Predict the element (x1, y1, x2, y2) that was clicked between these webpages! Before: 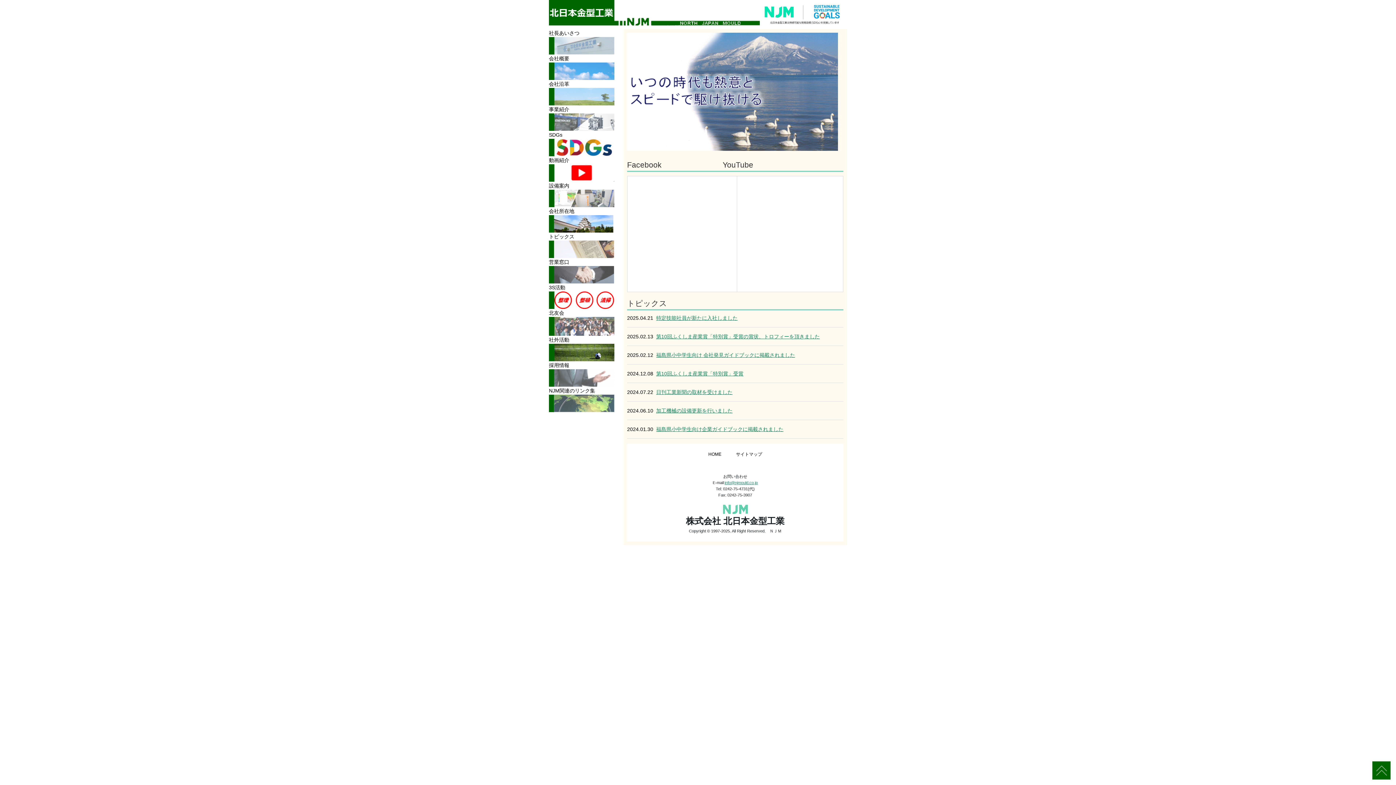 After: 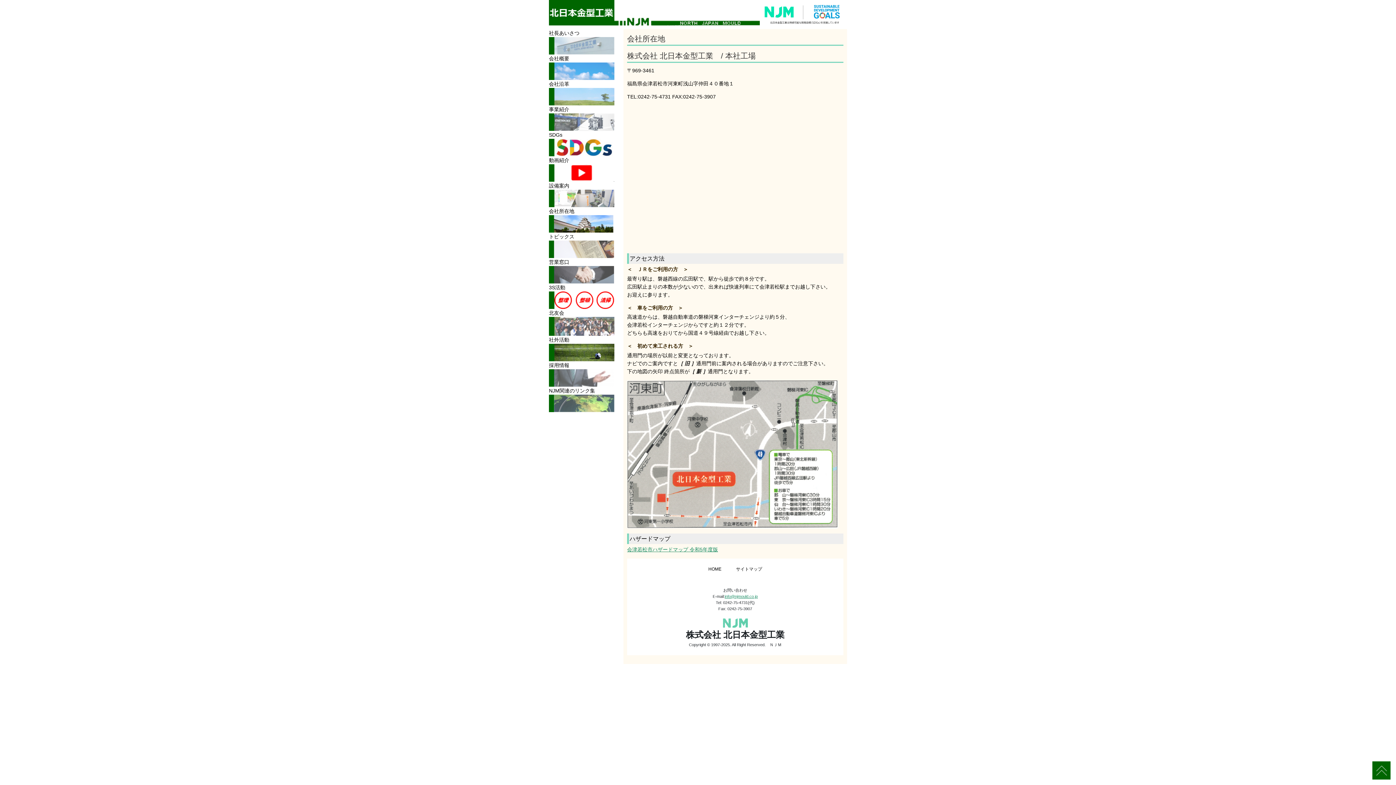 Action: bbox: (549, 225, 614, 231)